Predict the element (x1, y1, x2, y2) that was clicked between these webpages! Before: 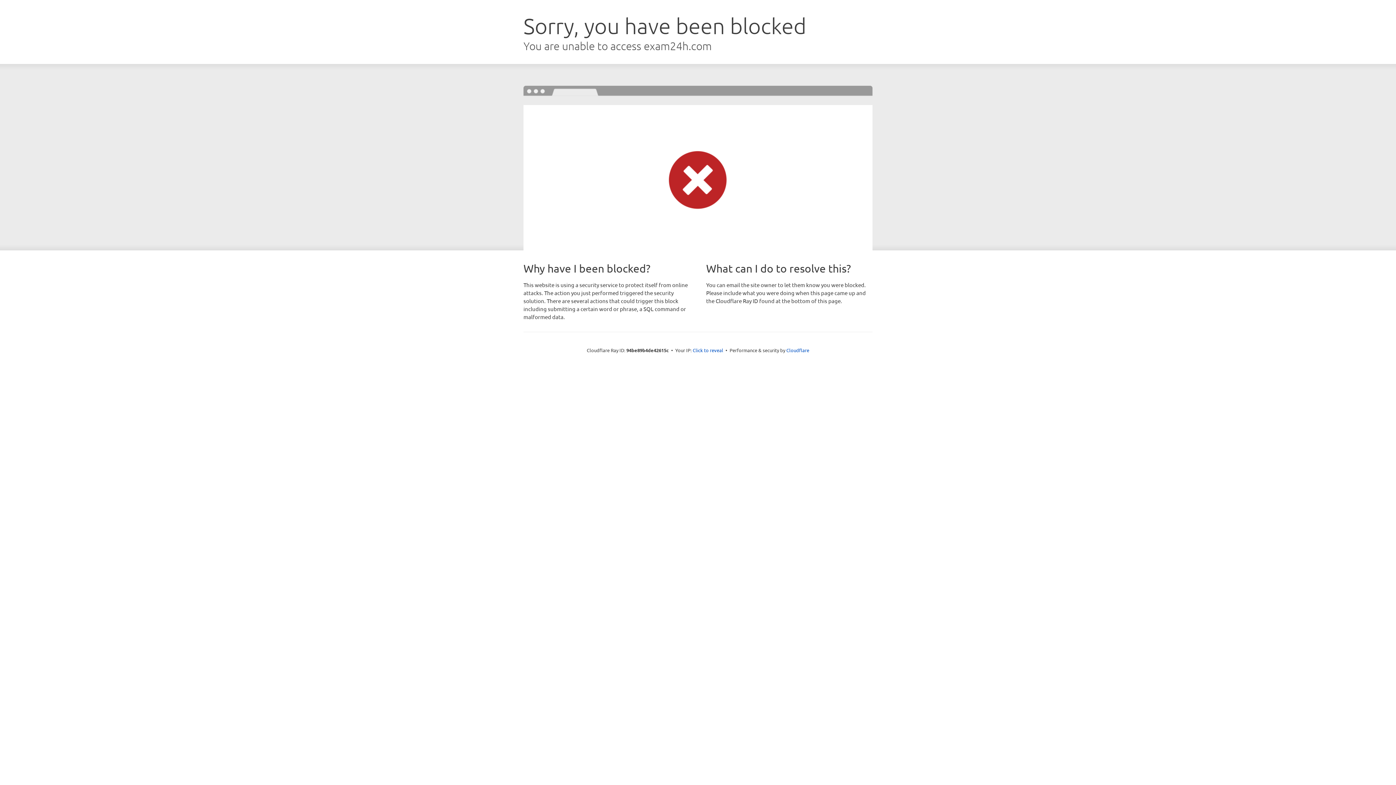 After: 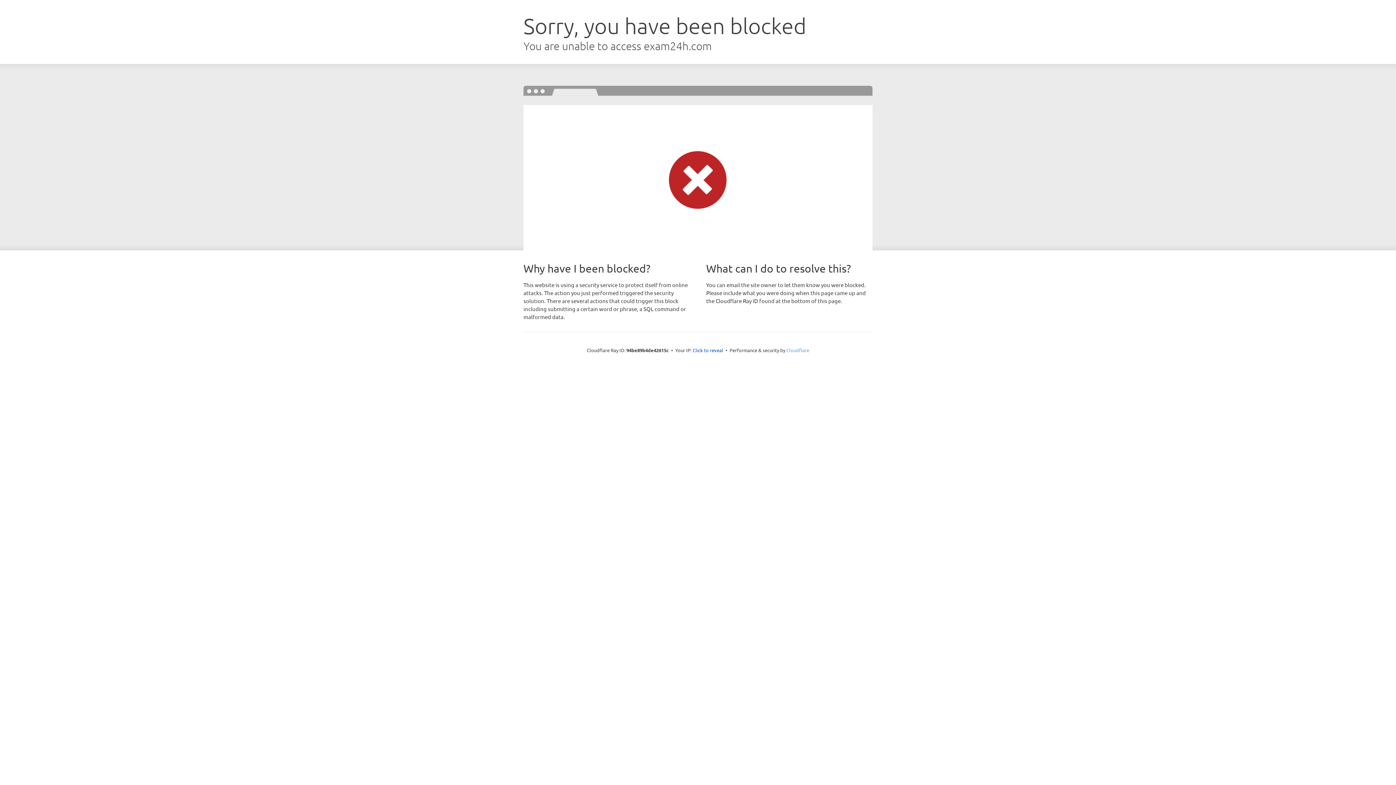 Action: label: Cloudflare bbox: (786, 347, 809, 353)